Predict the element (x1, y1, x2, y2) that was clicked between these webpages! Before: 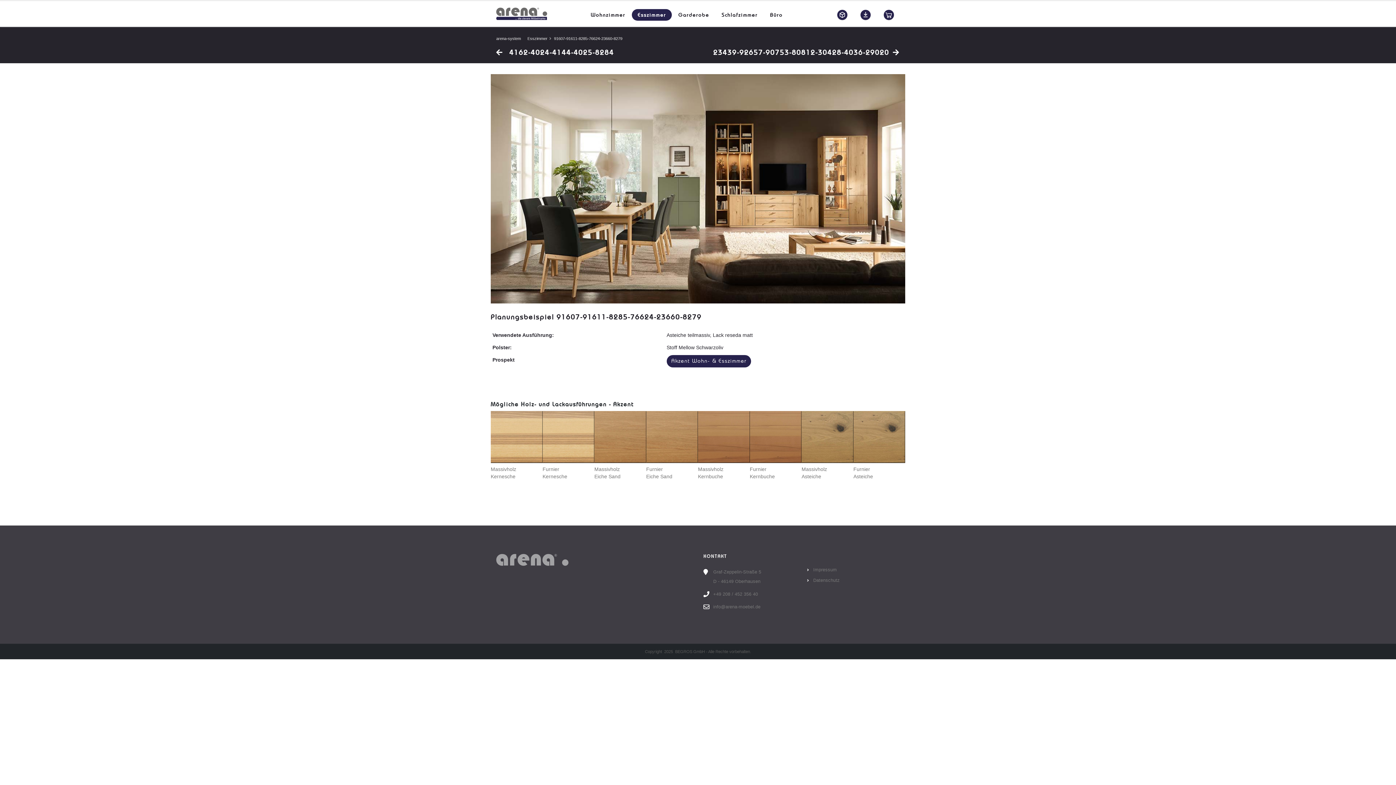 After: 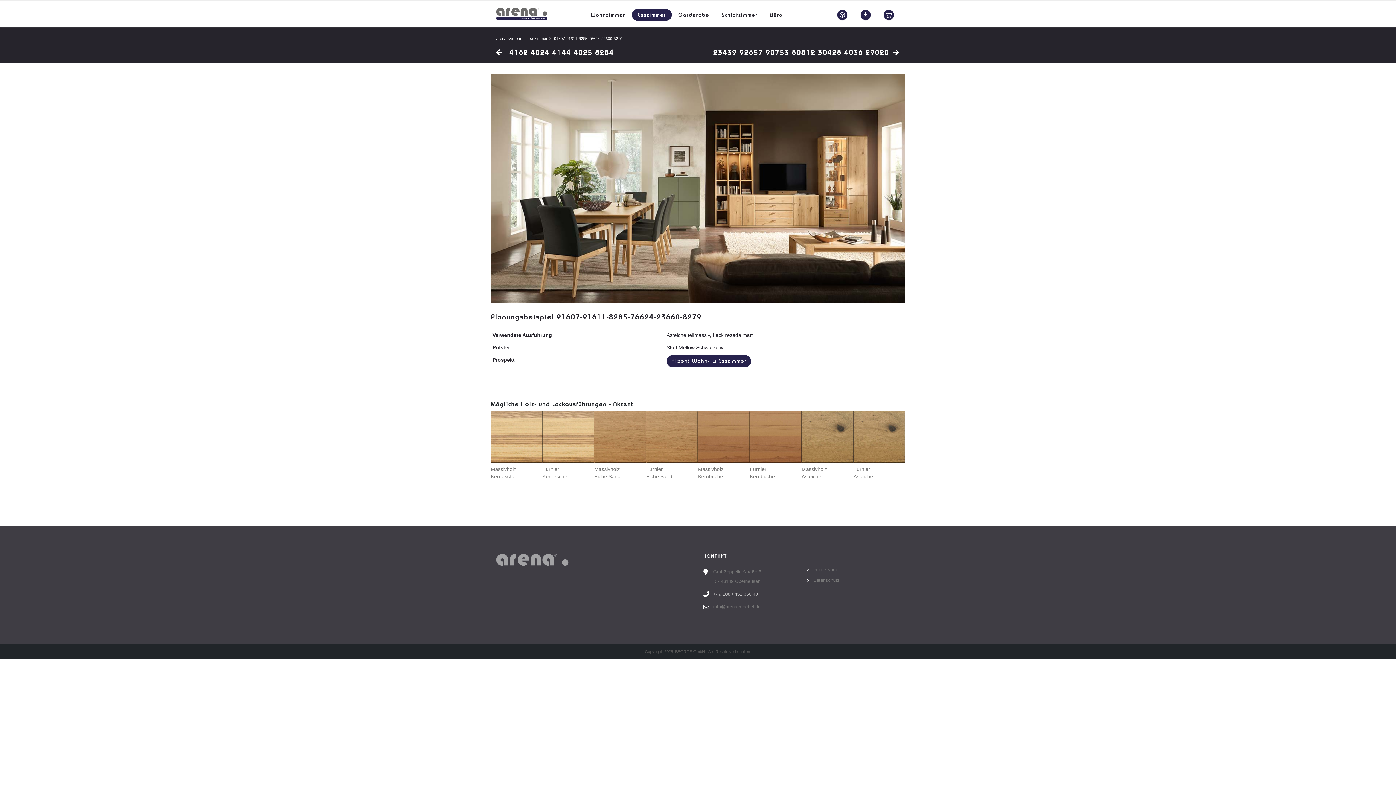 Action: bbox: (713, 591, 758, 596) label: +49 208 / 452 356 40